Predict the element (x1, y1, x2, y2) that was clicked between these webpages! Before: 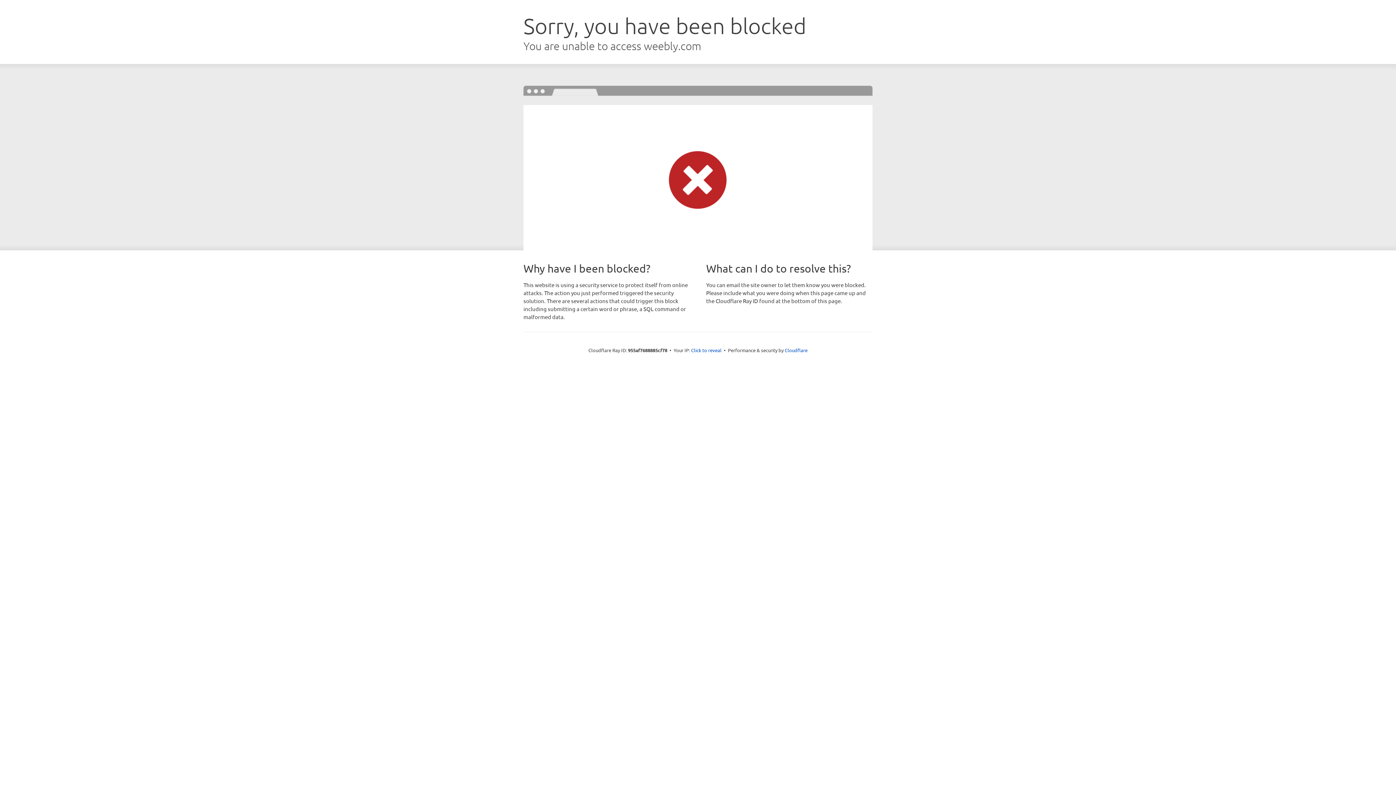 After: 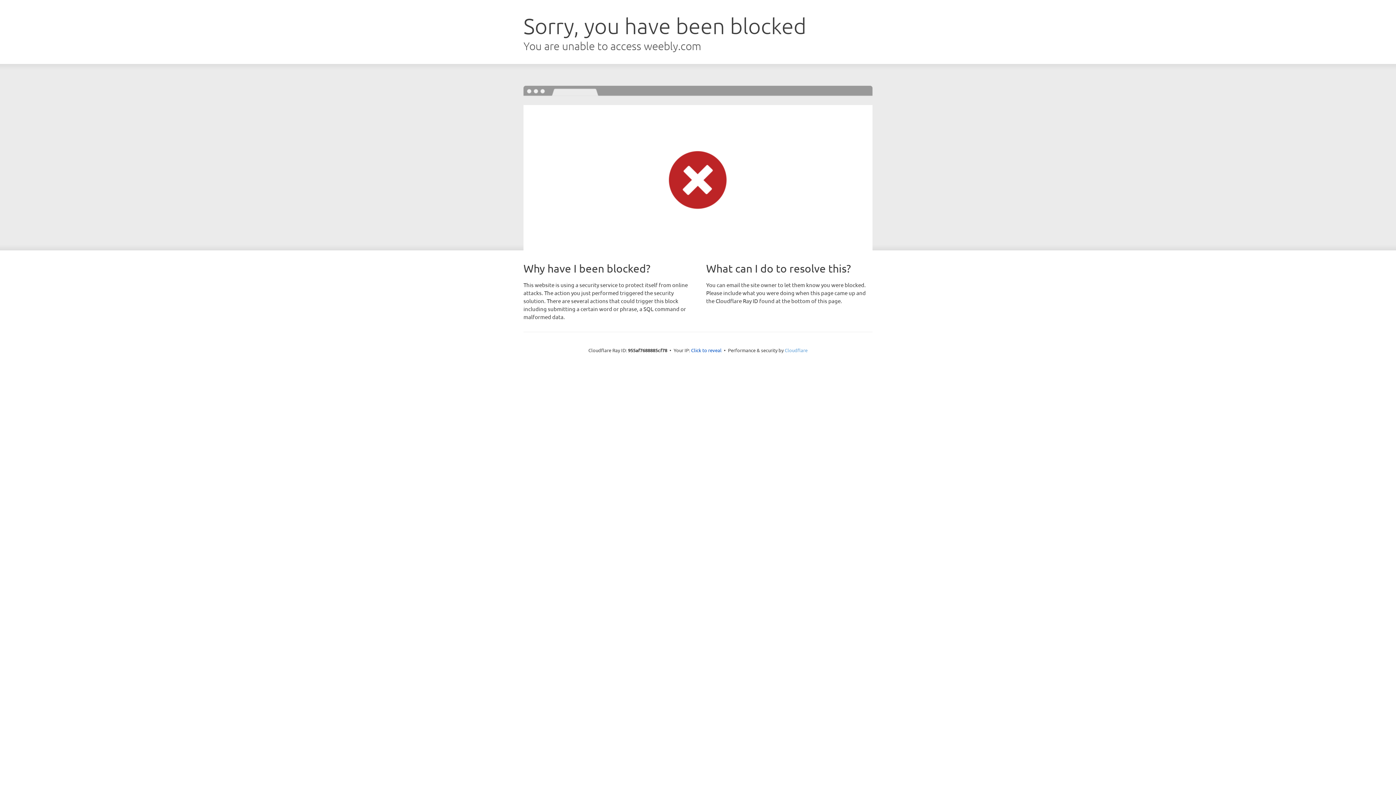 Action: bbox: (784, 347, 807, 353) label: Cloudflare